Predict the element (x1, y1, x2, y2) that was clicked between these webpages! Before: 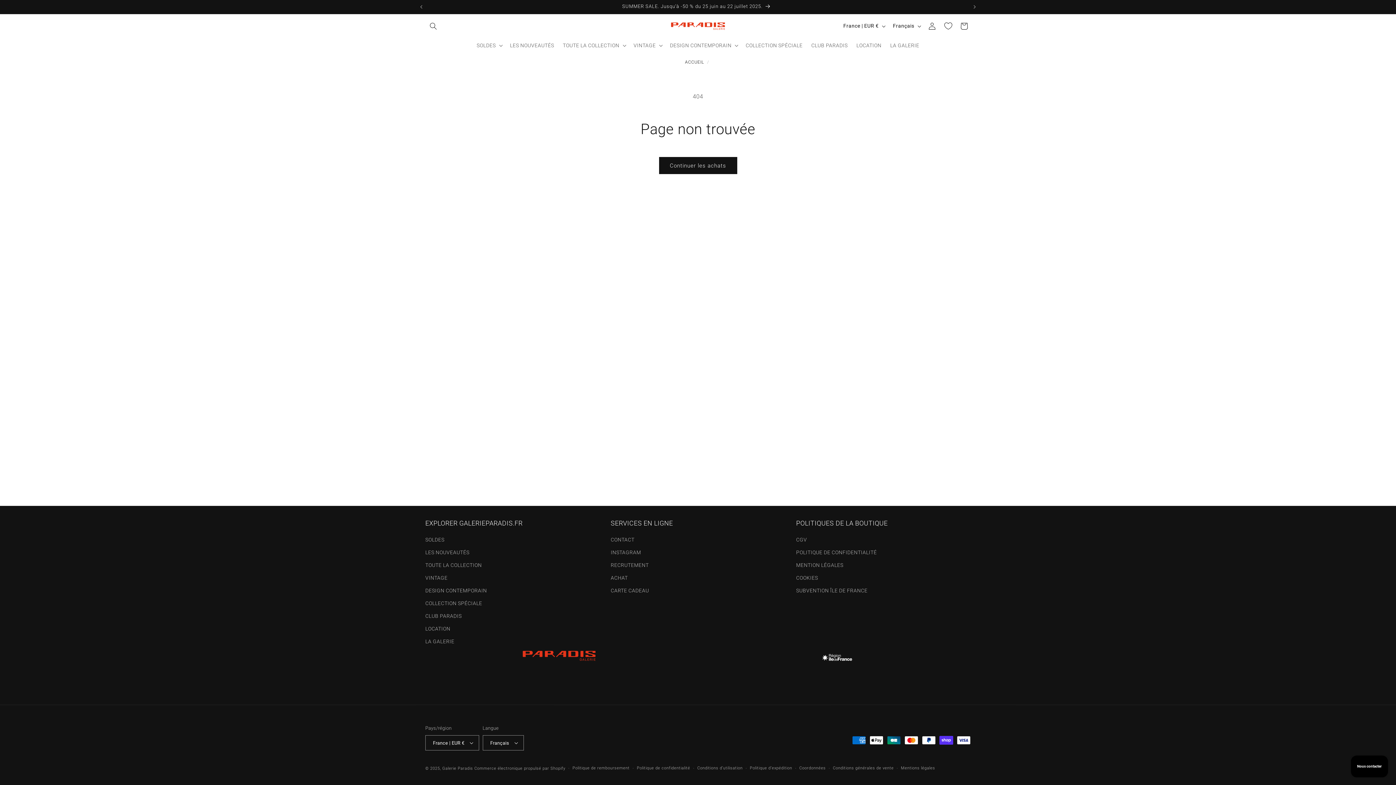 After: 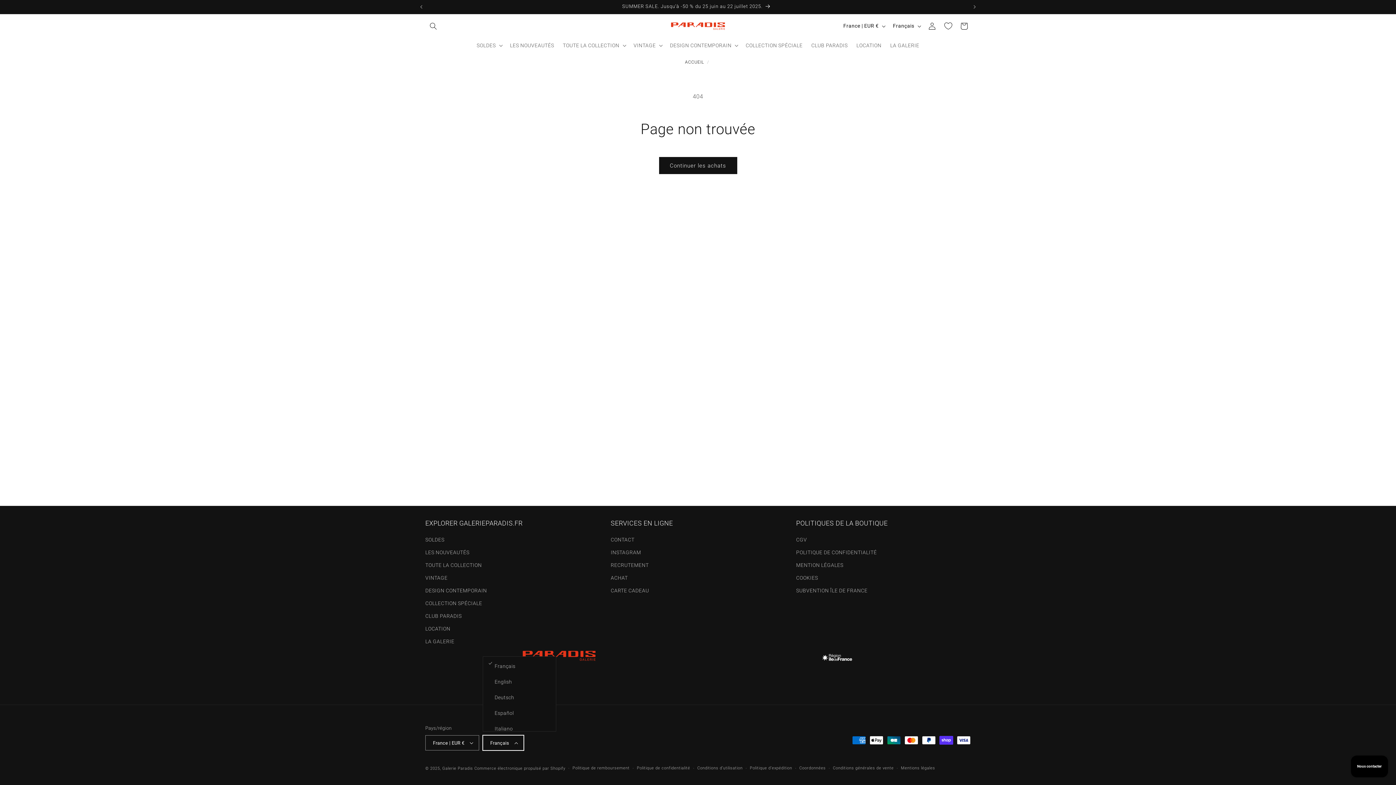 Action: label: Français bbox: (482, 735, 523, 750)